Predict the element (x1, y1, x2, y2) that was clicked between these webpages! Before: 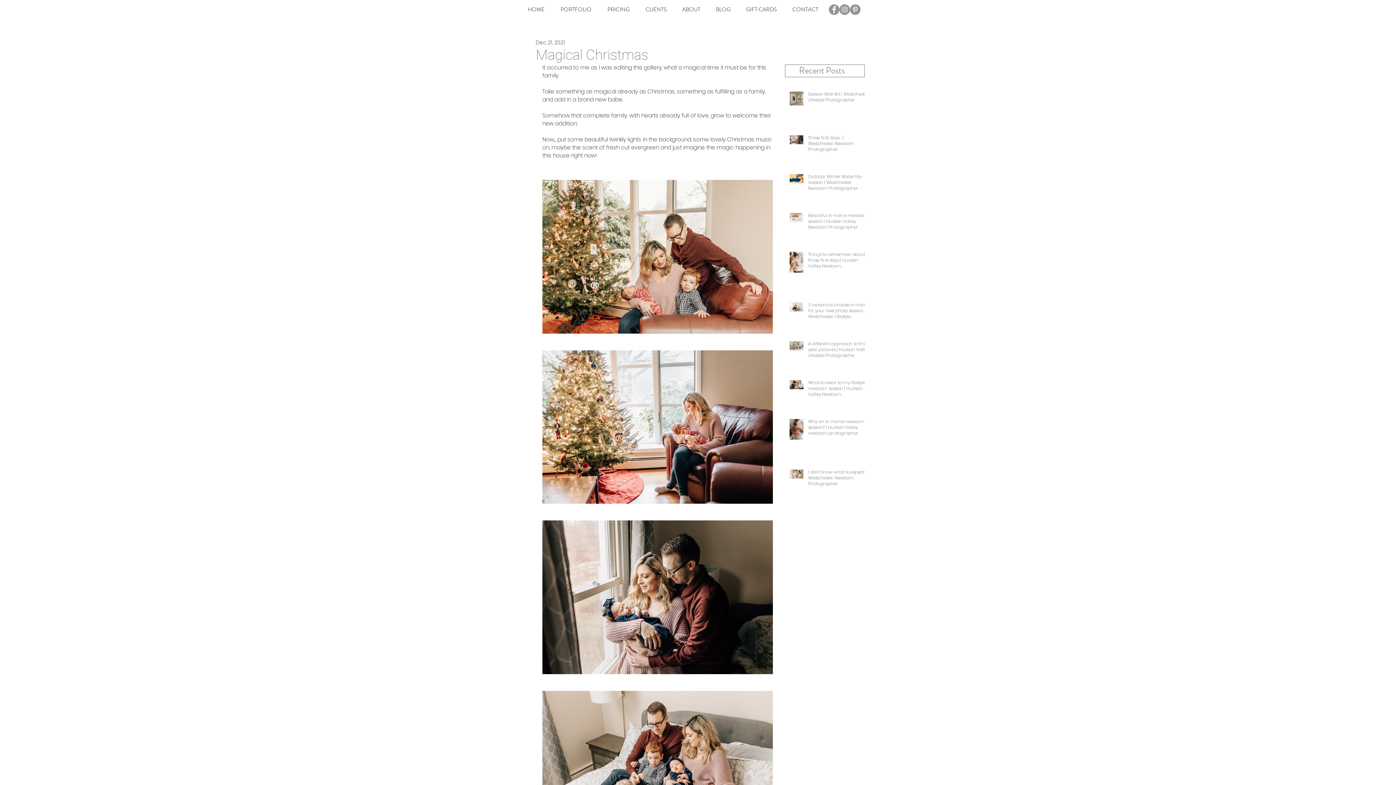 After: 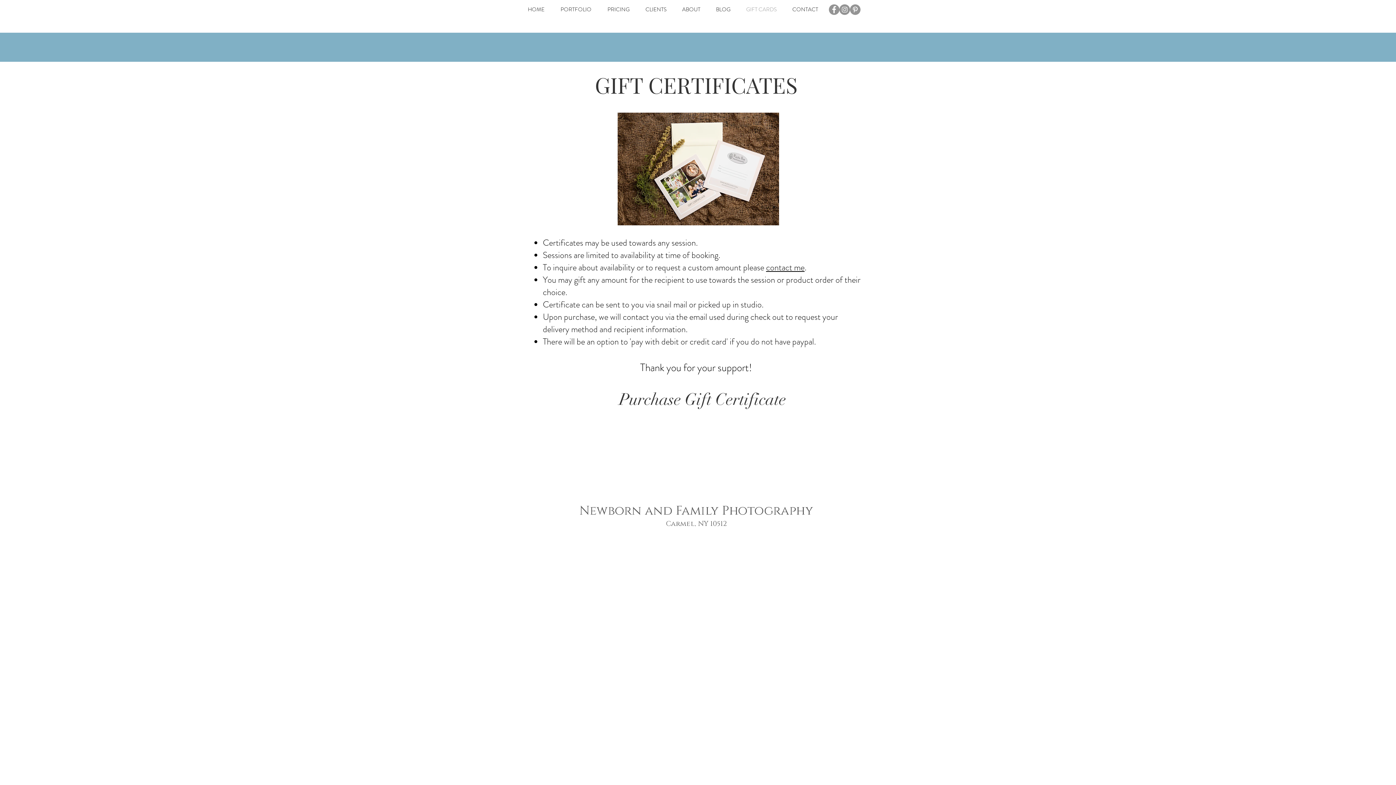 Action: bbox: (738, 1, 784, 17) label: GIFT CARDS